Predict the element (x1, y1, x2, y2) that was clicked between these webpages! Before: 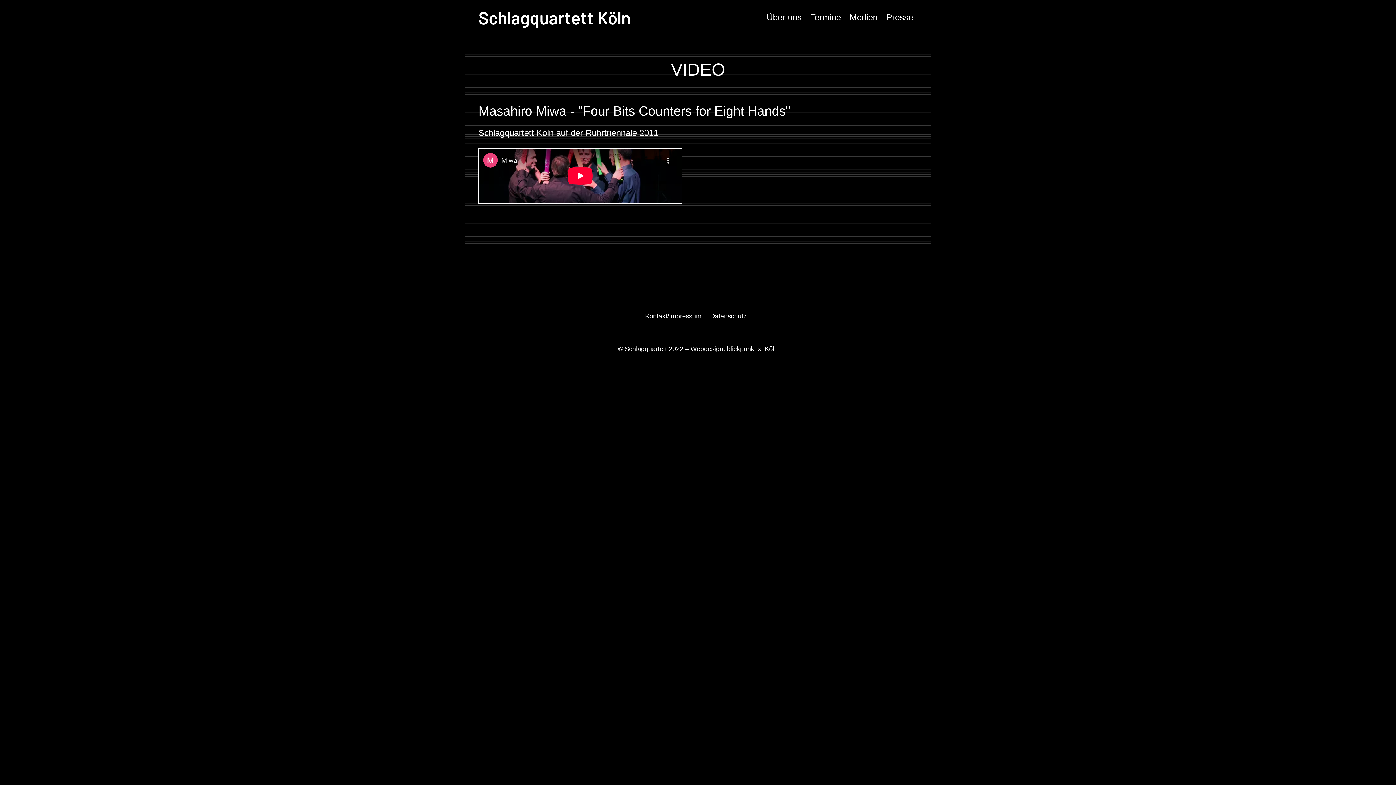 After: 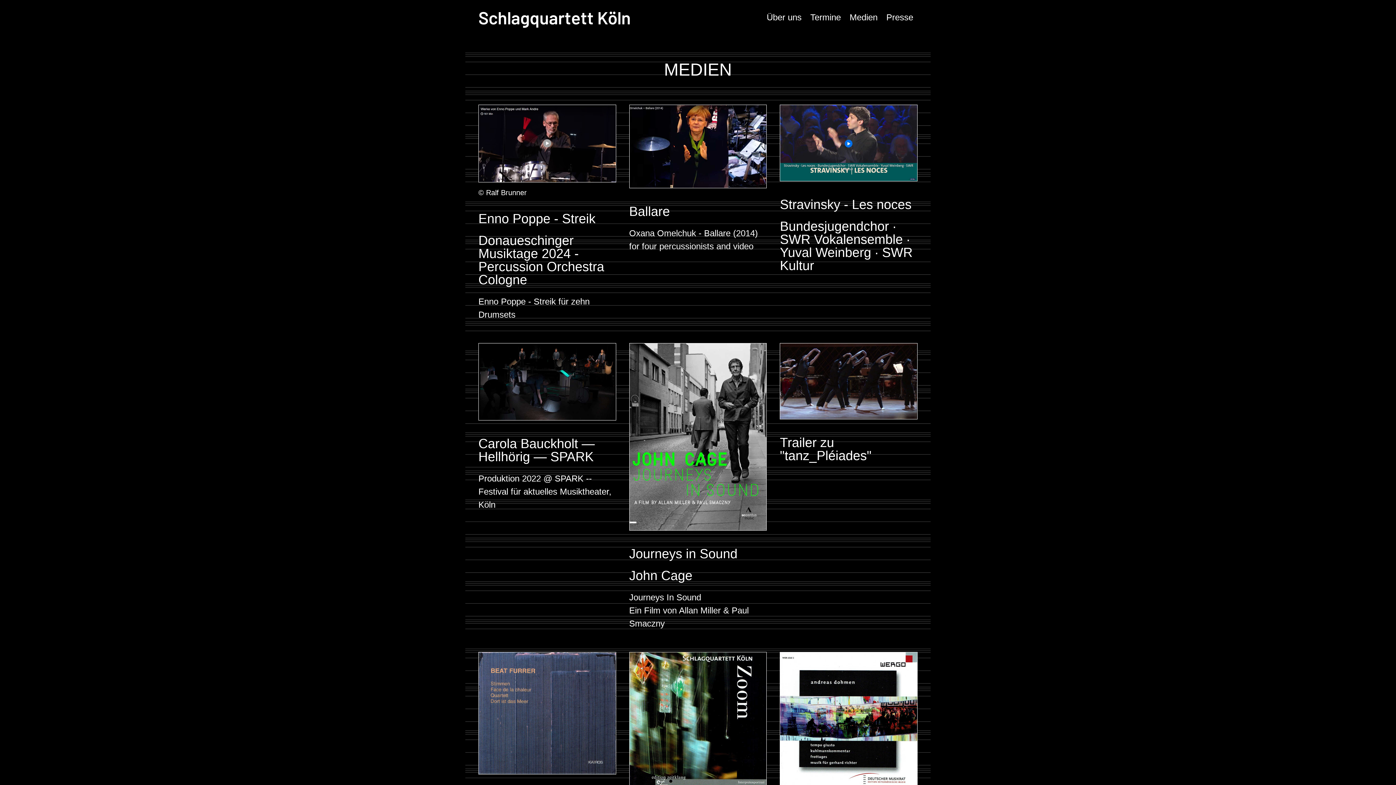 Action: bbox: (845, 8, 882, 26) label: Medien